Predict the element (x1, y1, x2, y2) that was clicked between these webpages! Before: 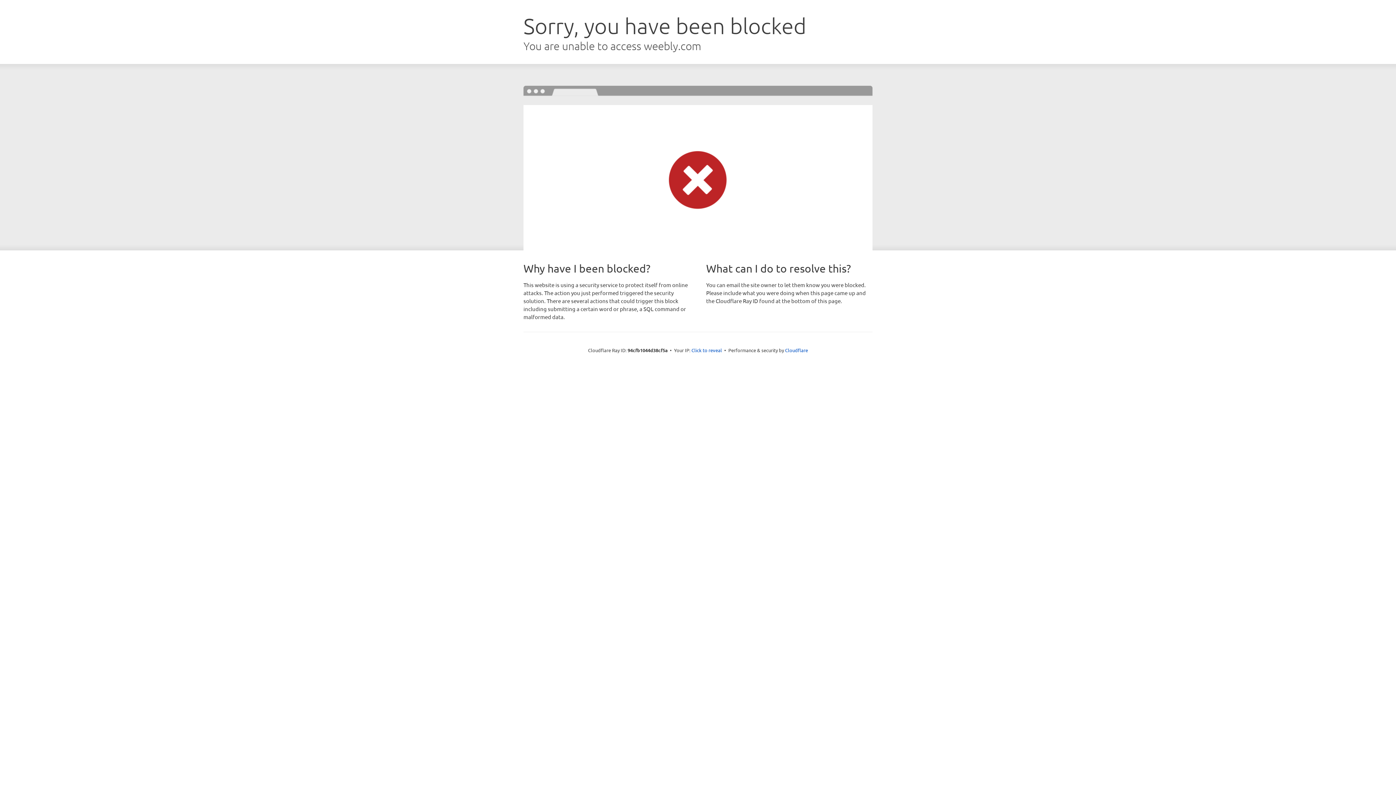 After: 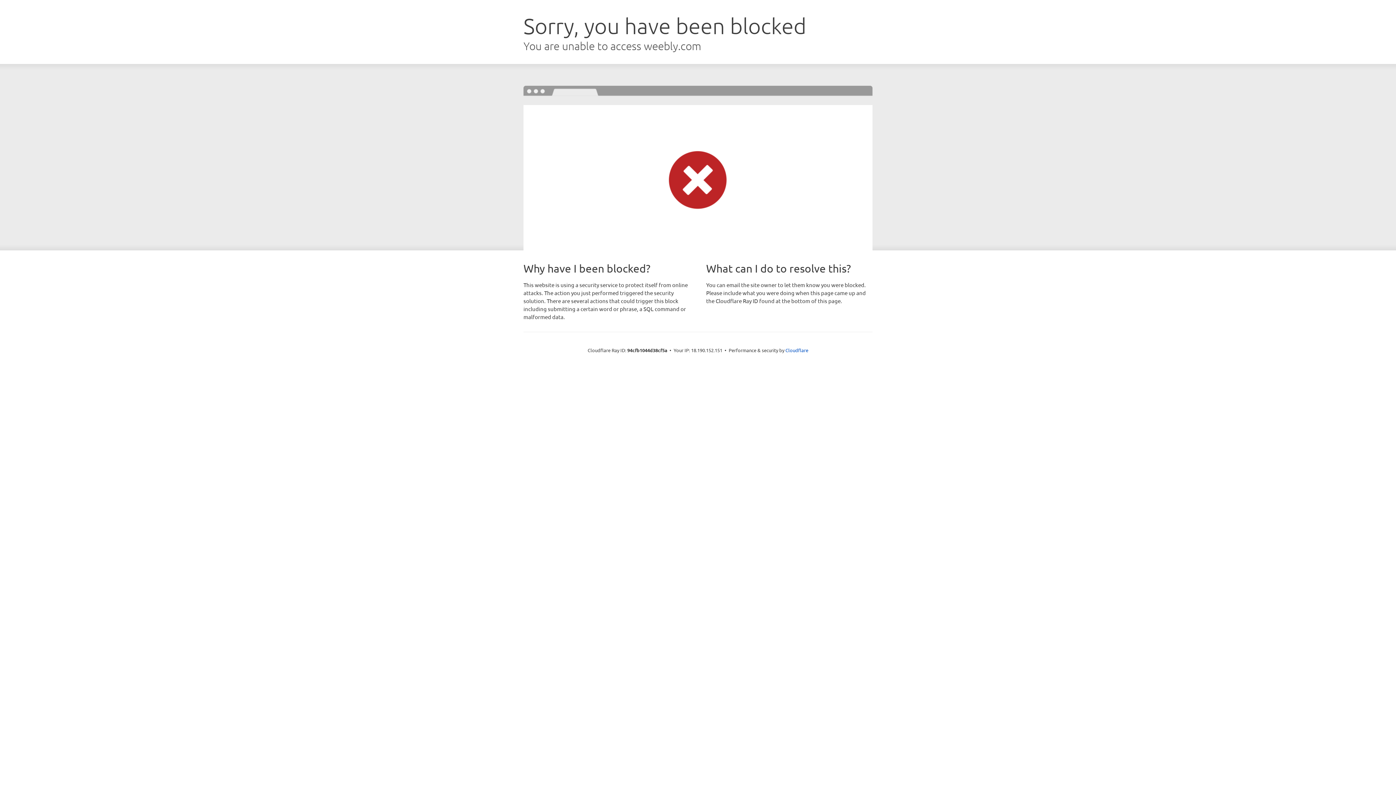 Action: bbox: (691, 346, 722, 353) label: Click to reveal